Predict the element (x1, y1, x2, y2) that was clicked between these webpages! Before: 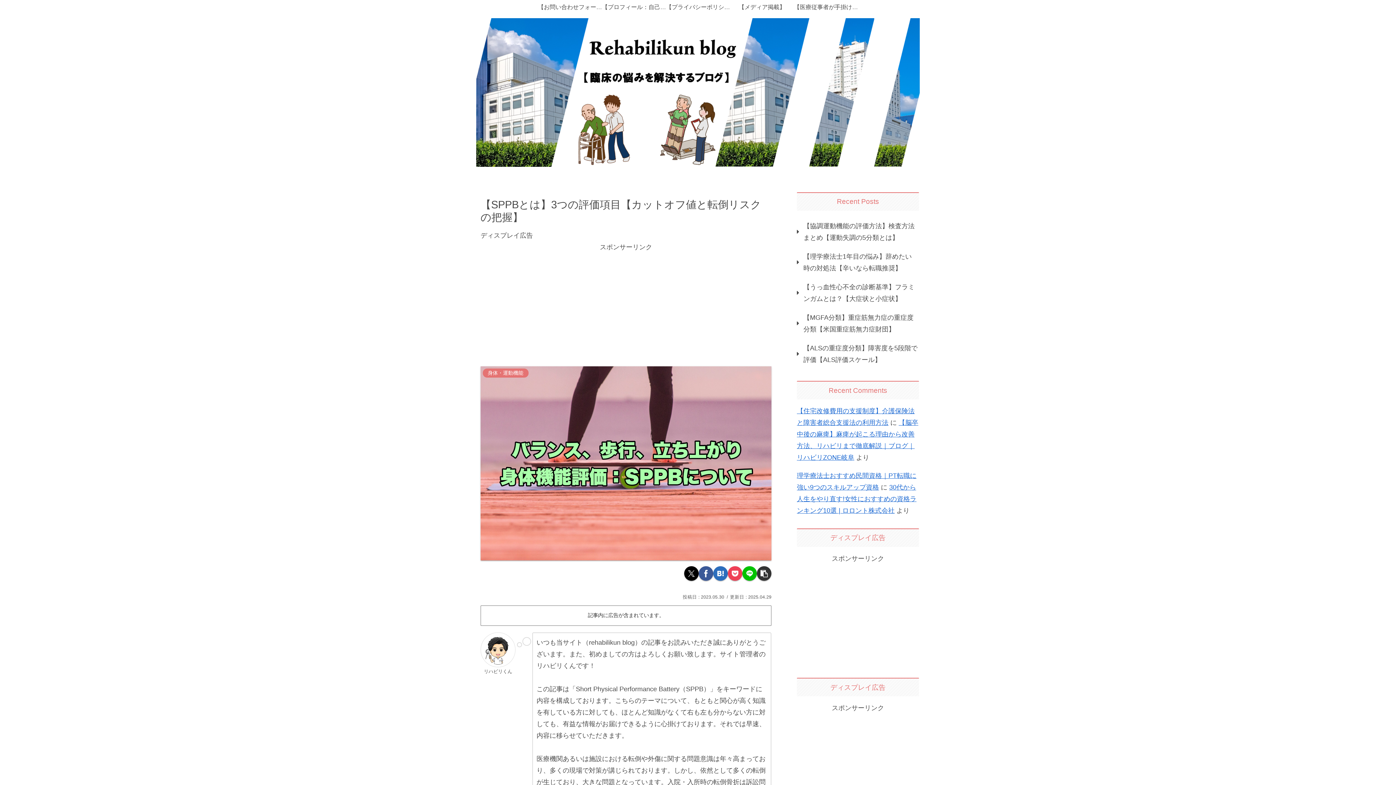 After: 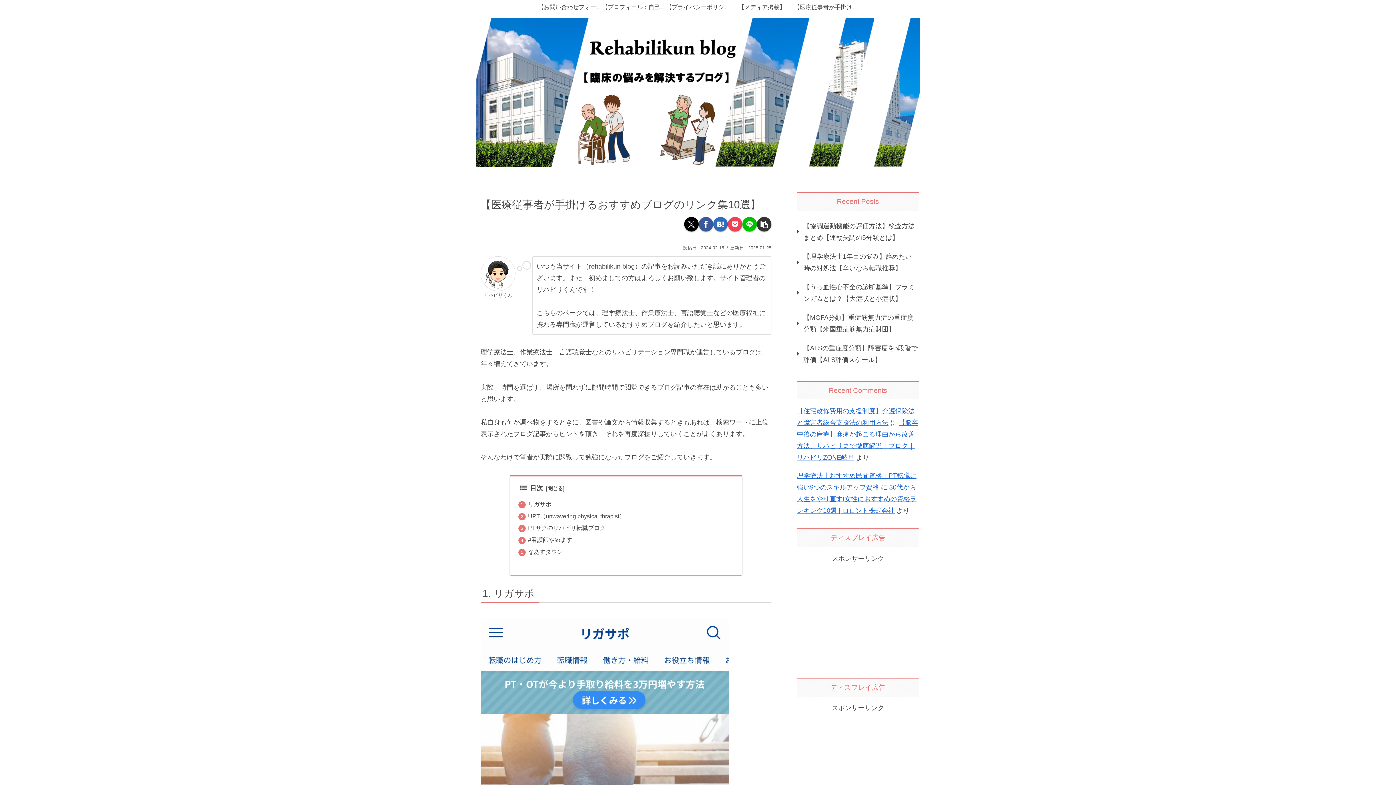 Action: label: 【医療従事者が手掛けるおすすめブログのリンク集10選】 bbox: (794, 0, 858, 14)